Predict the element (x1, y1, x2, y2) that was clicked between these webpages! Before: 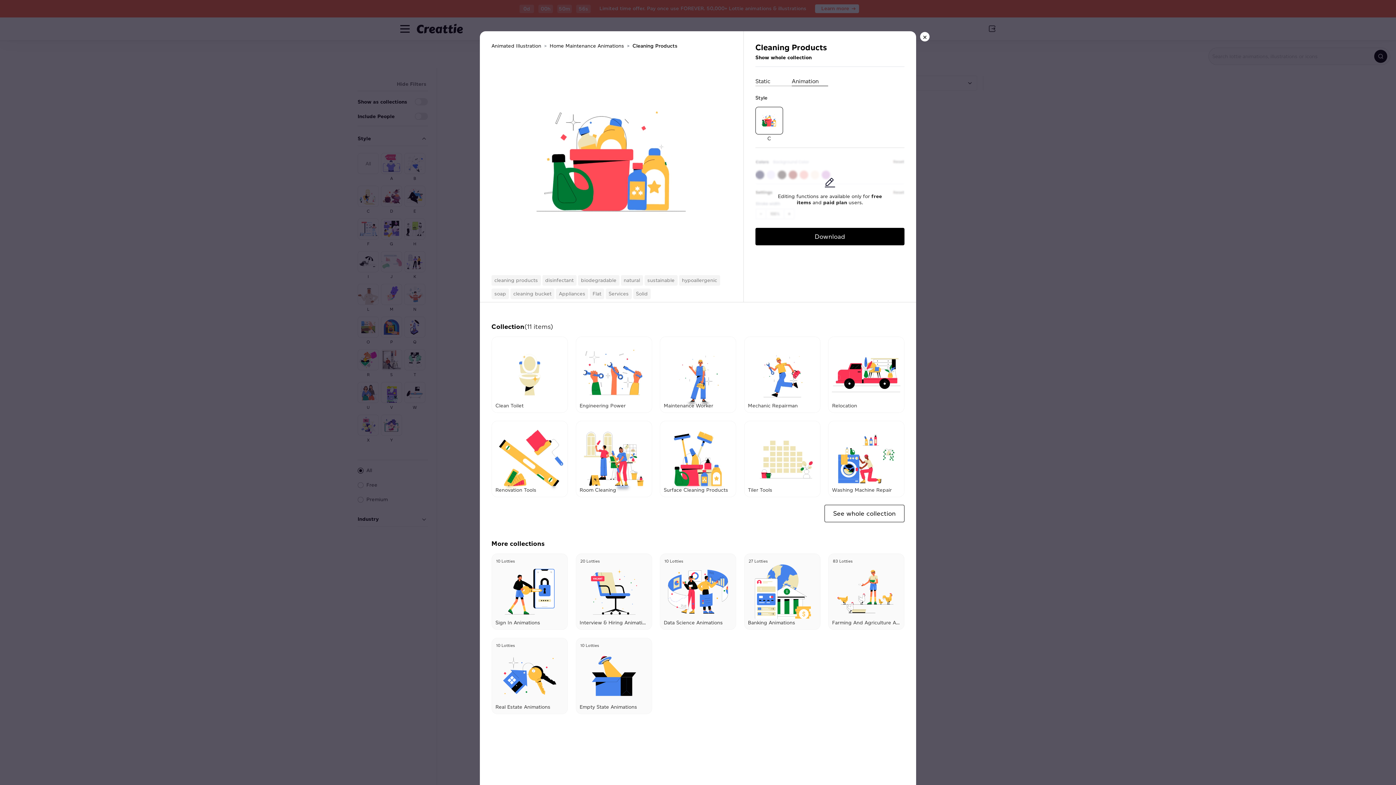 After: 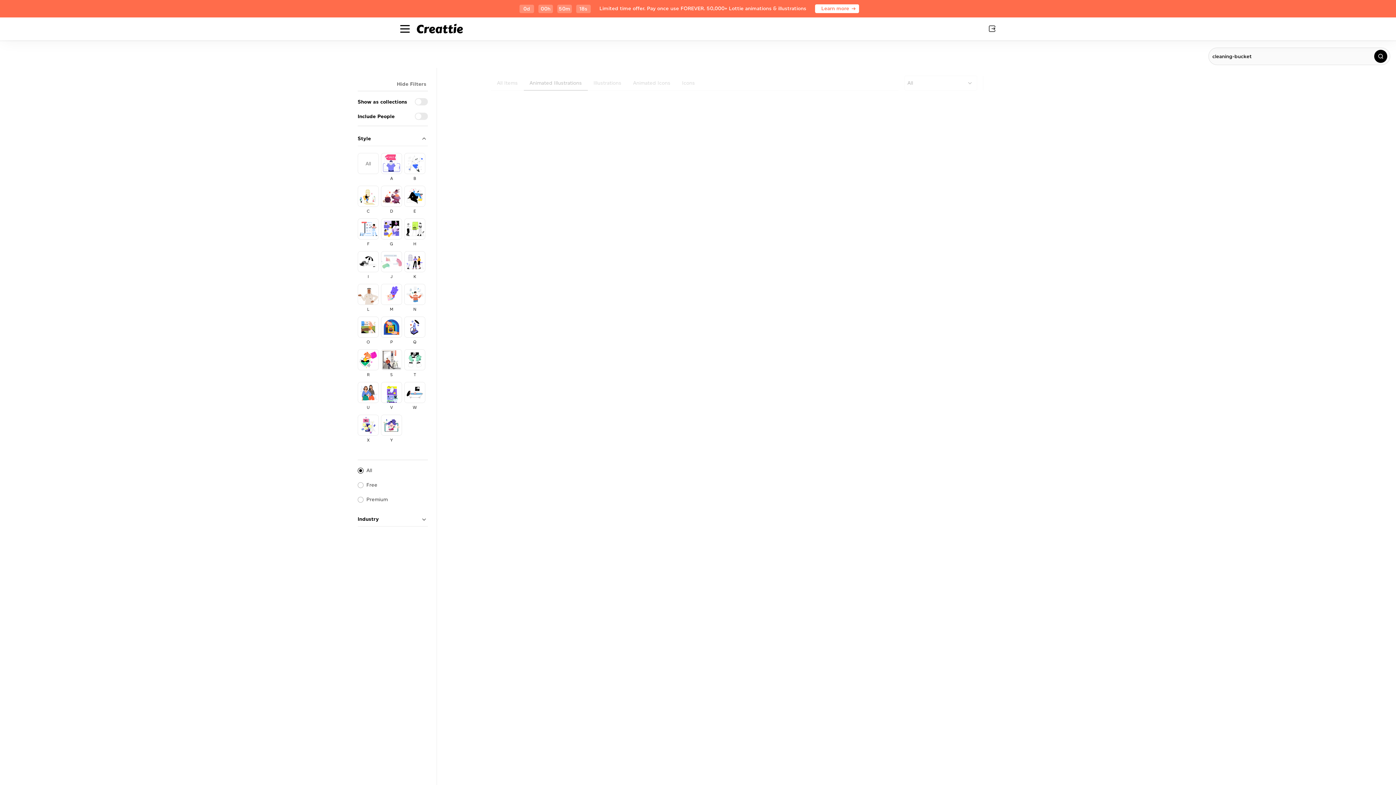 Action: bbox: (510, 288, 554, 299) label: cleaning bucket